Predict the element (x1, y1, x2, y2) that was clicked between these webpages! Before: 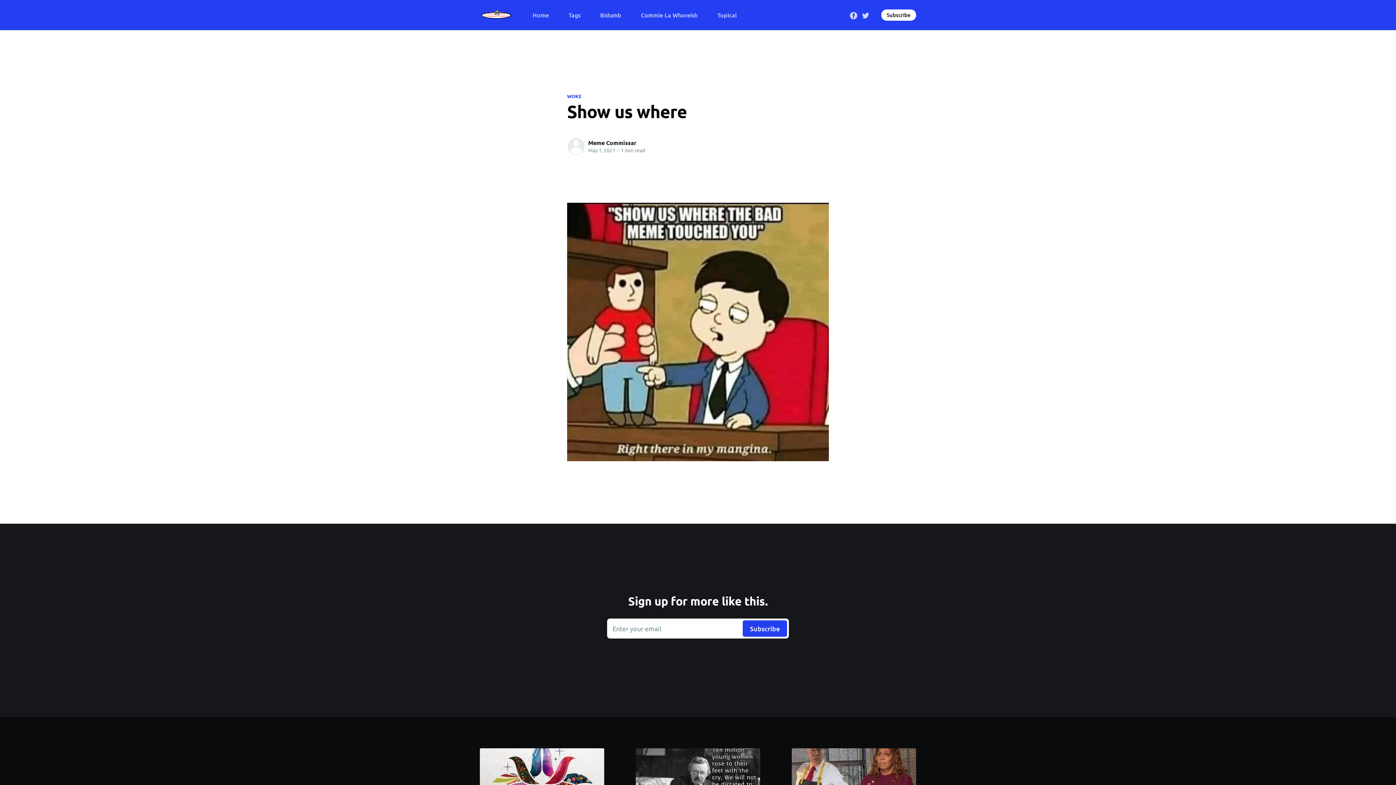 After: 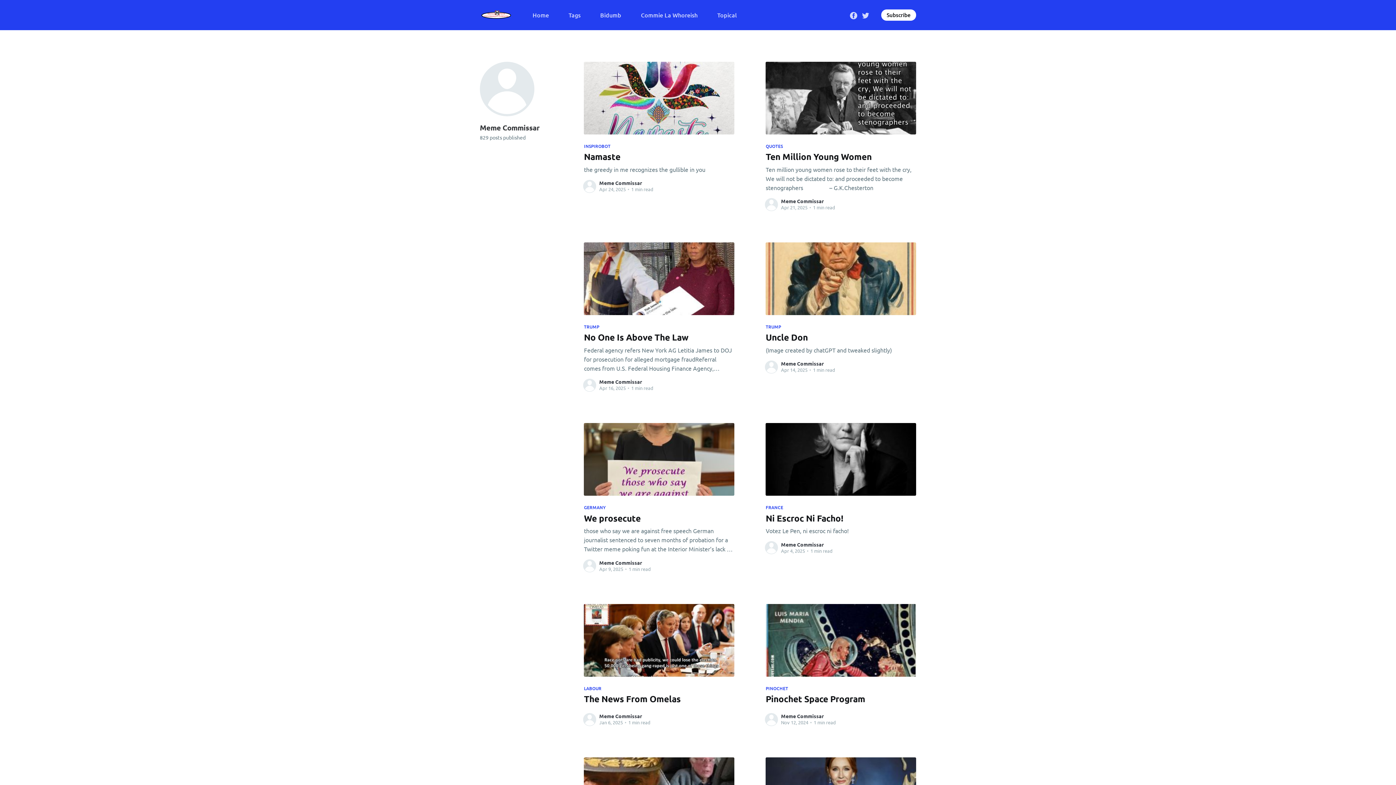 Action: bbox: (567, 137, 585, 155)